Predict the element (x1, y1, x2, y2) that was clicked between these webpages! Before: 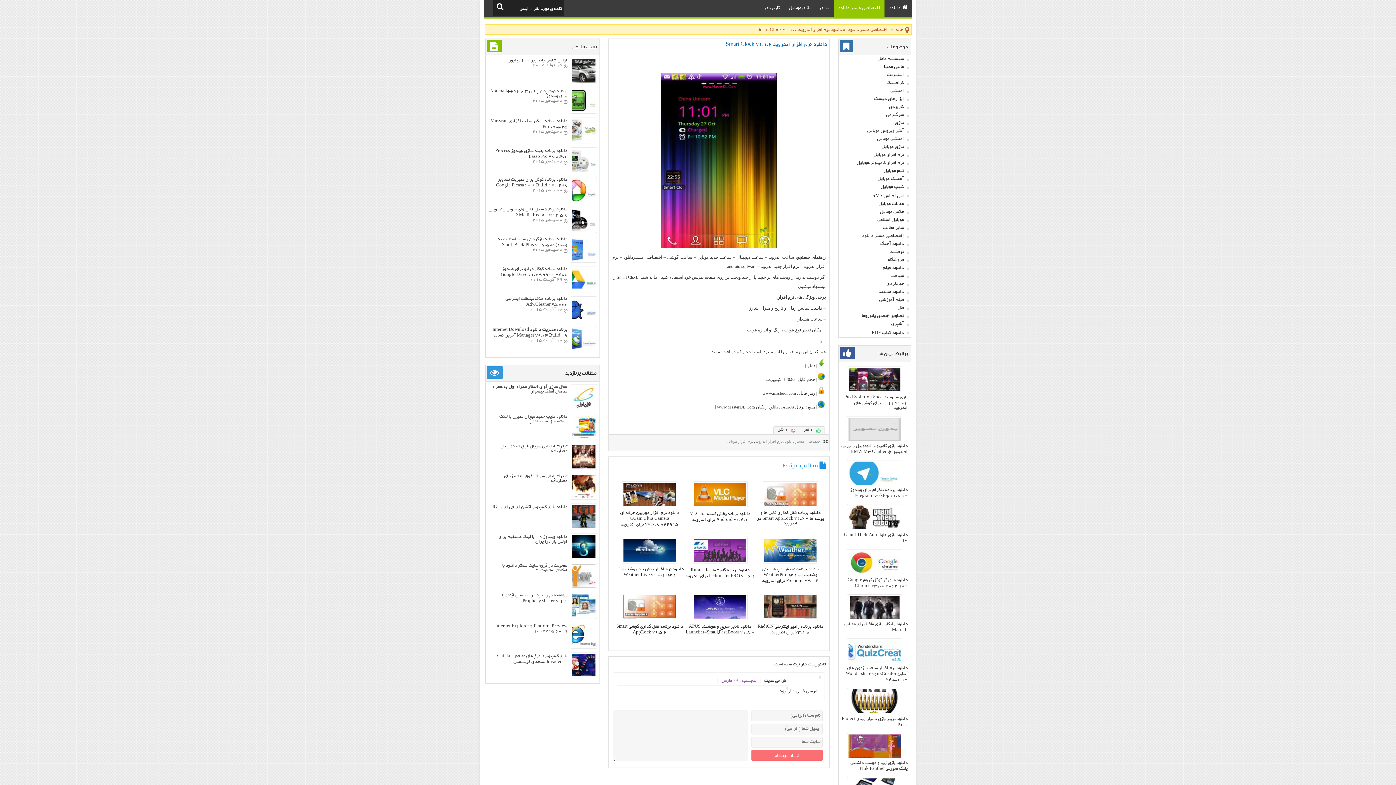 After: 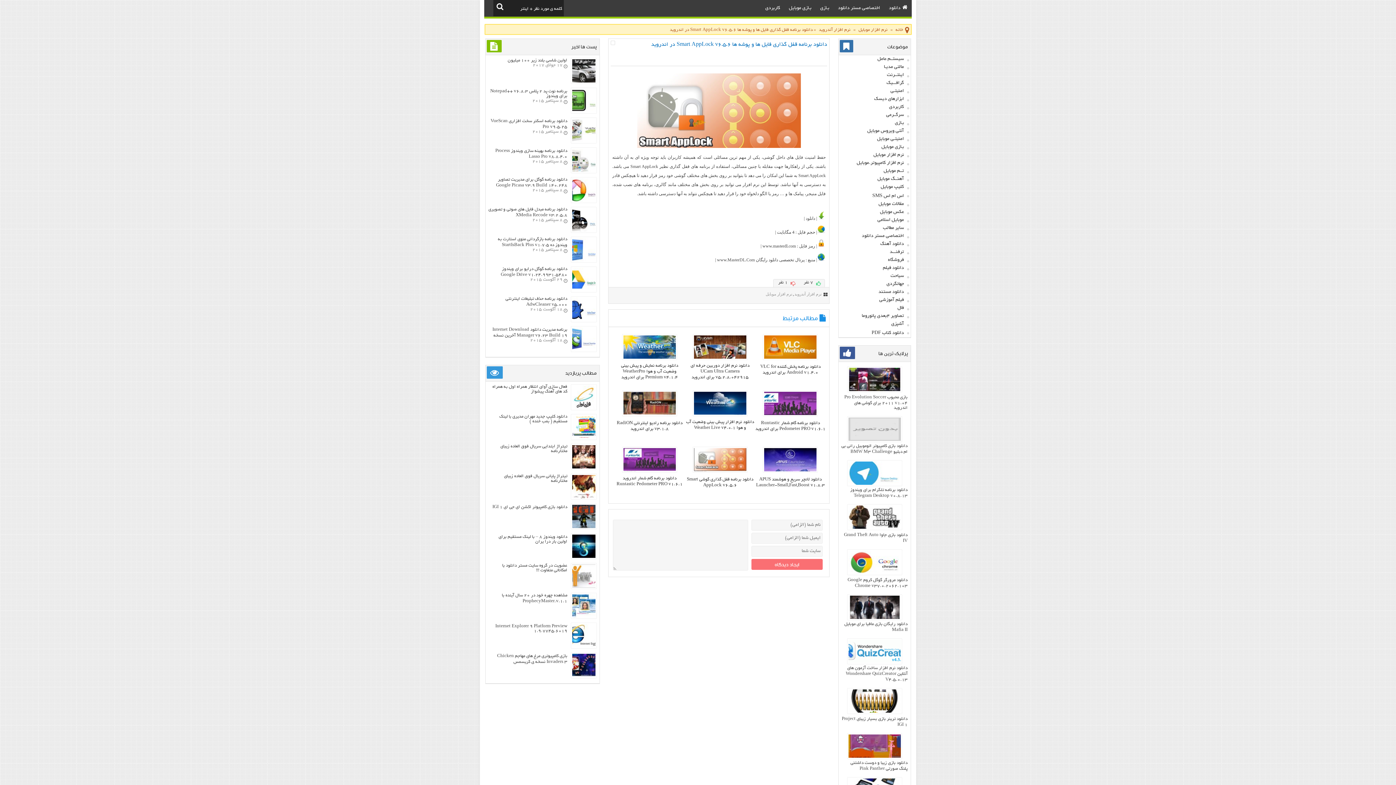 Action: bbox: (764, 502, 816, 507)